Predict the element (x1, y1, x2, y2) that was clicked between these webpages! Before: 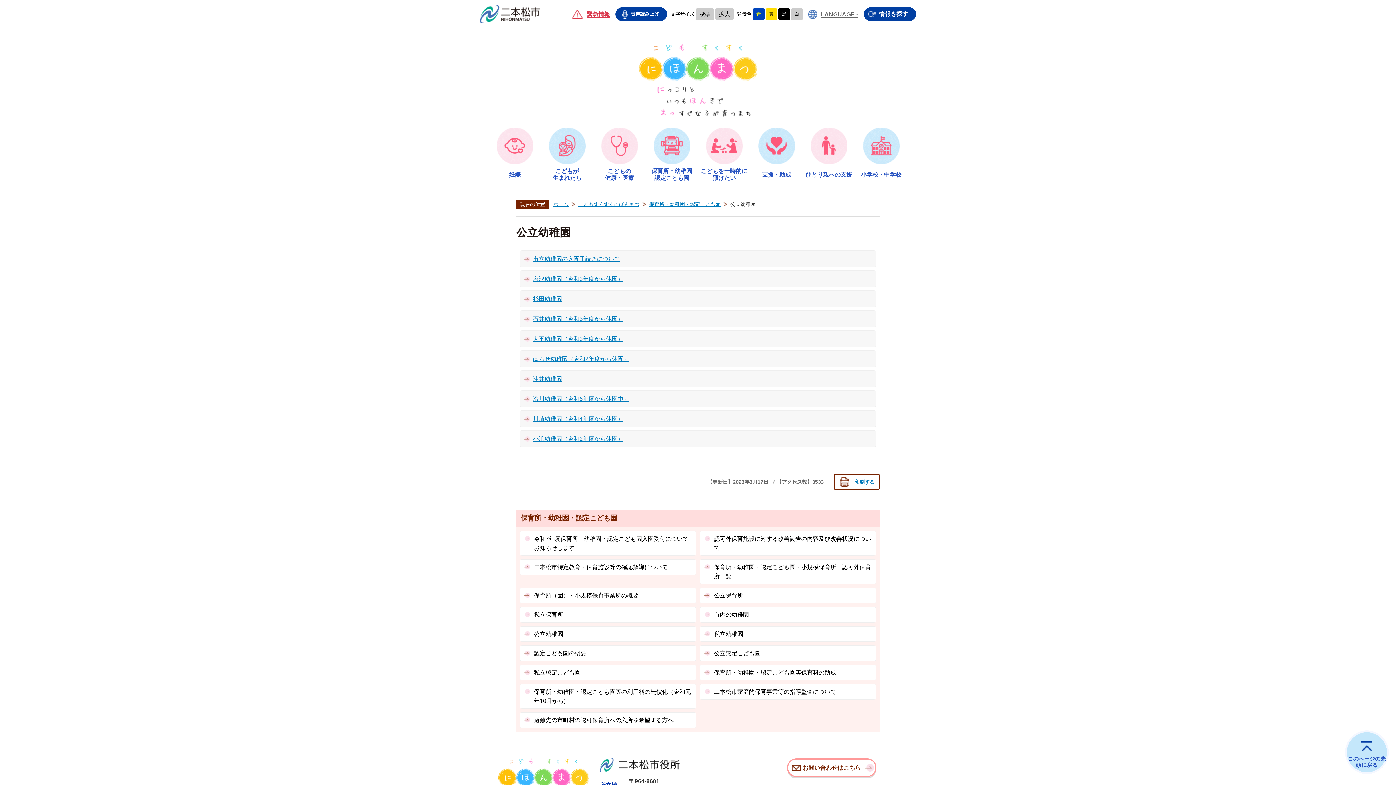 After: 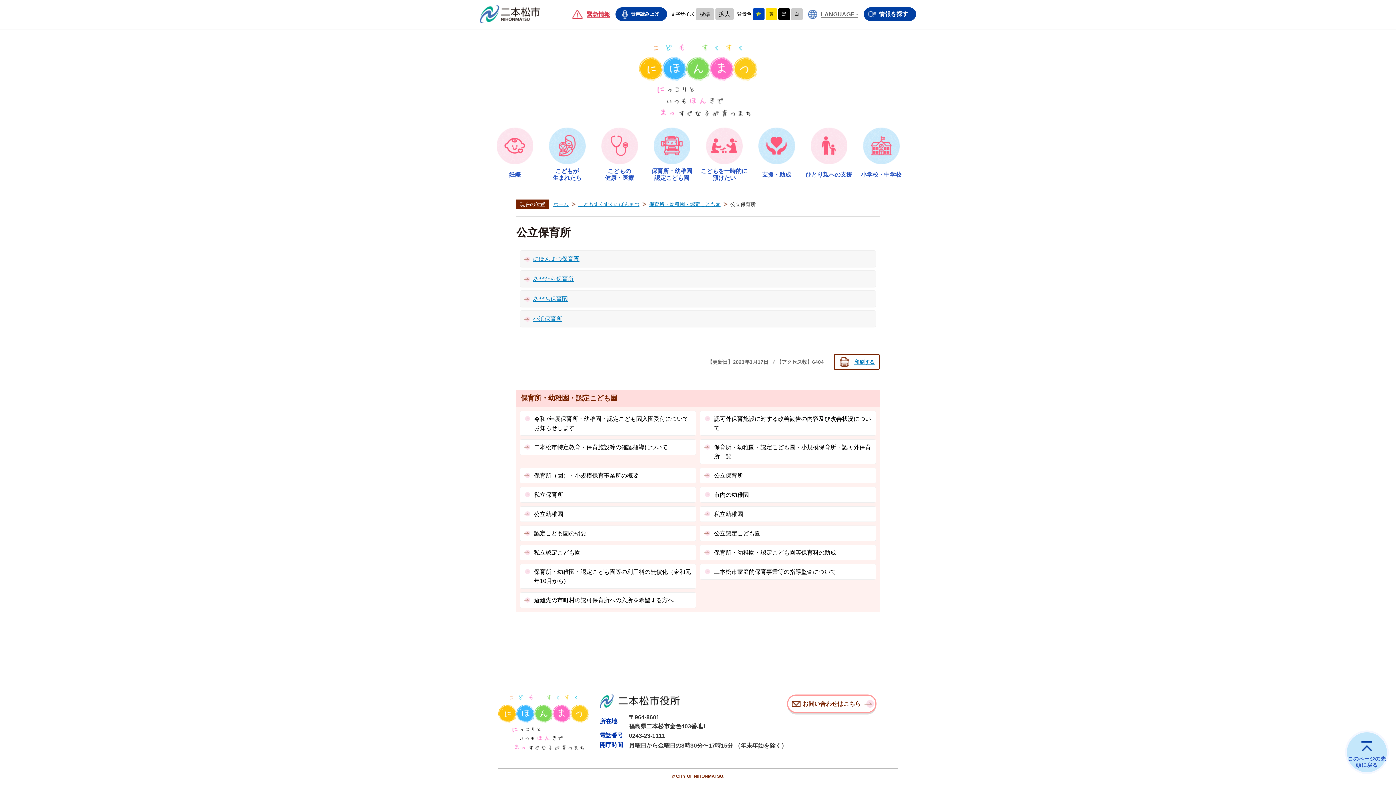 Action: bbox: (699, 588, 876, 603) label: 公立保育所